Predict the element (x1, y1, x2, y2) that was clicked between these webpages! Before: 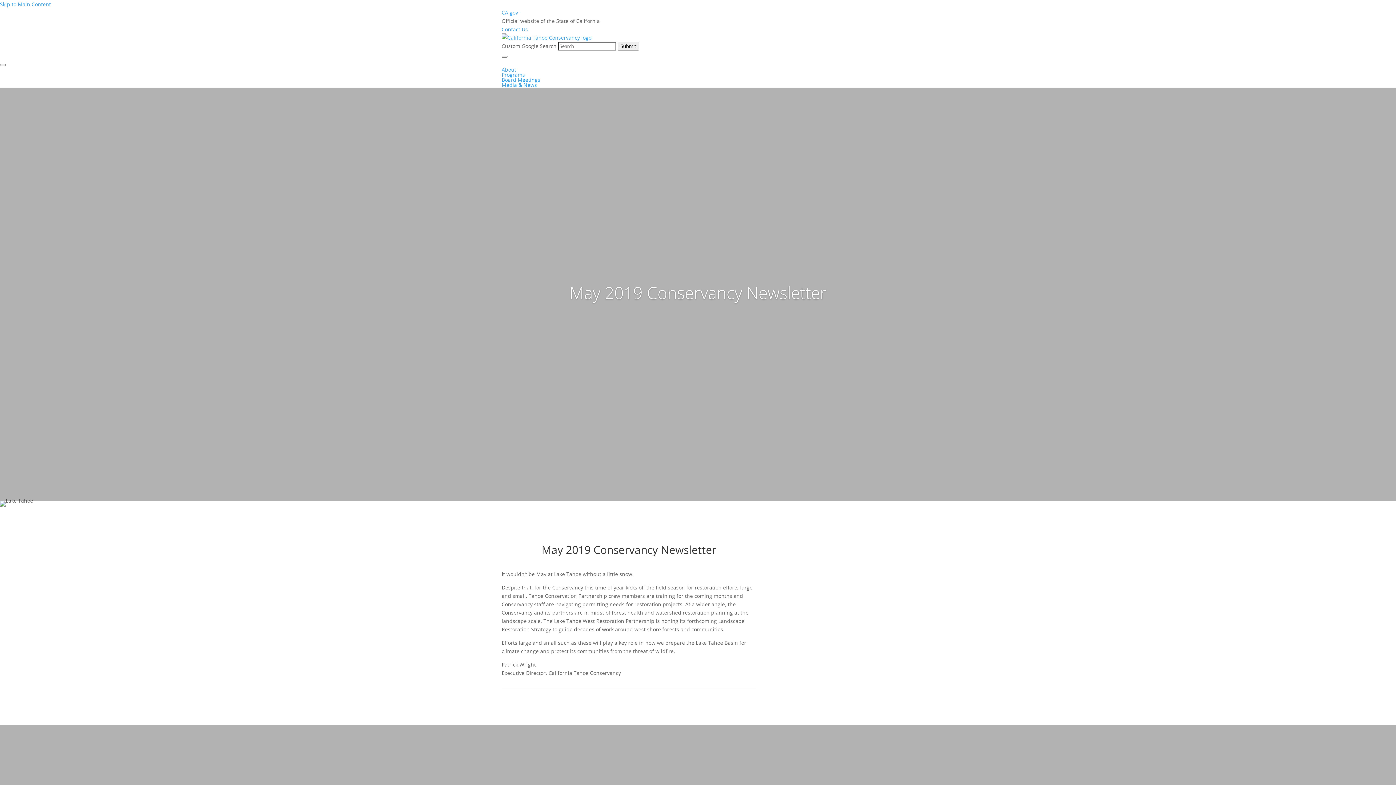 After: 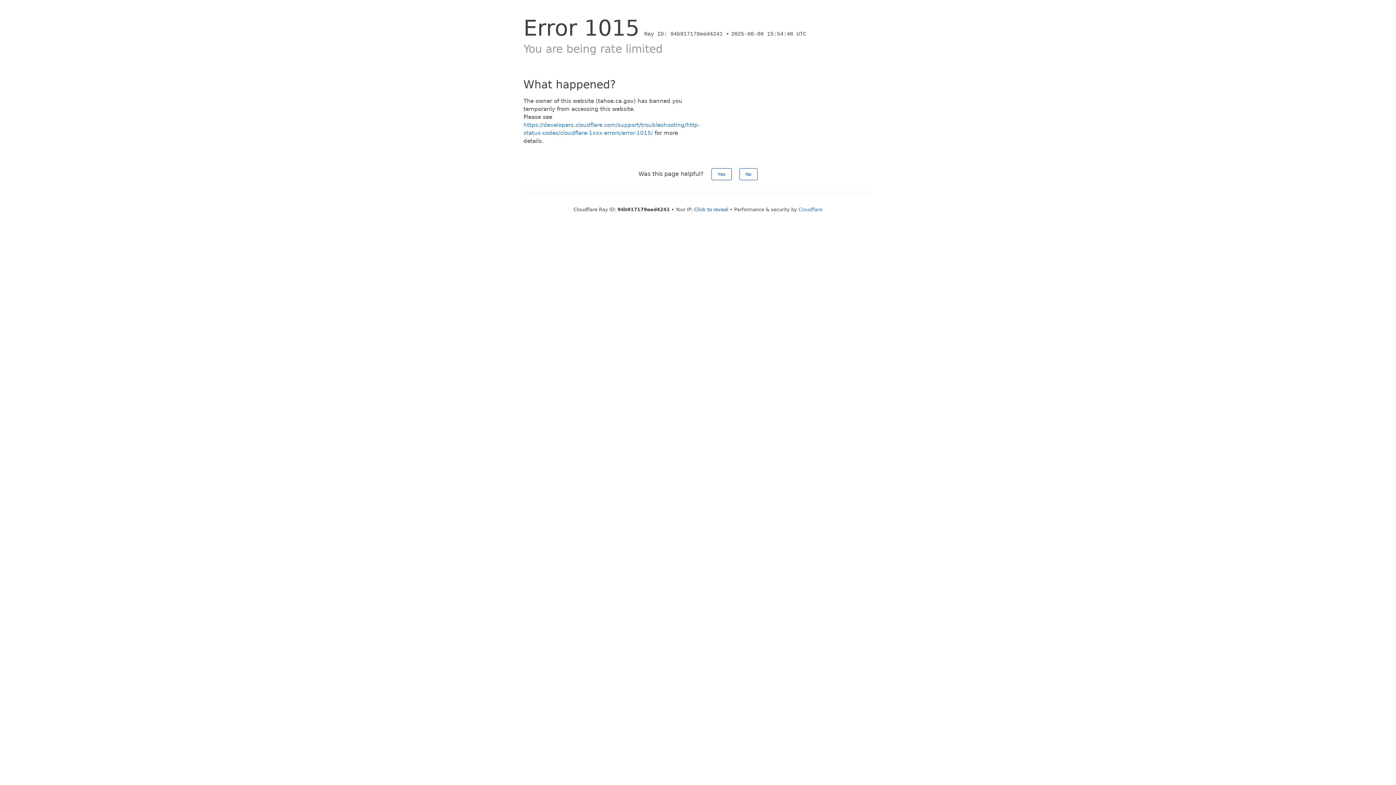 Action: bbox: (501, 71, 525, 78) label: Programs